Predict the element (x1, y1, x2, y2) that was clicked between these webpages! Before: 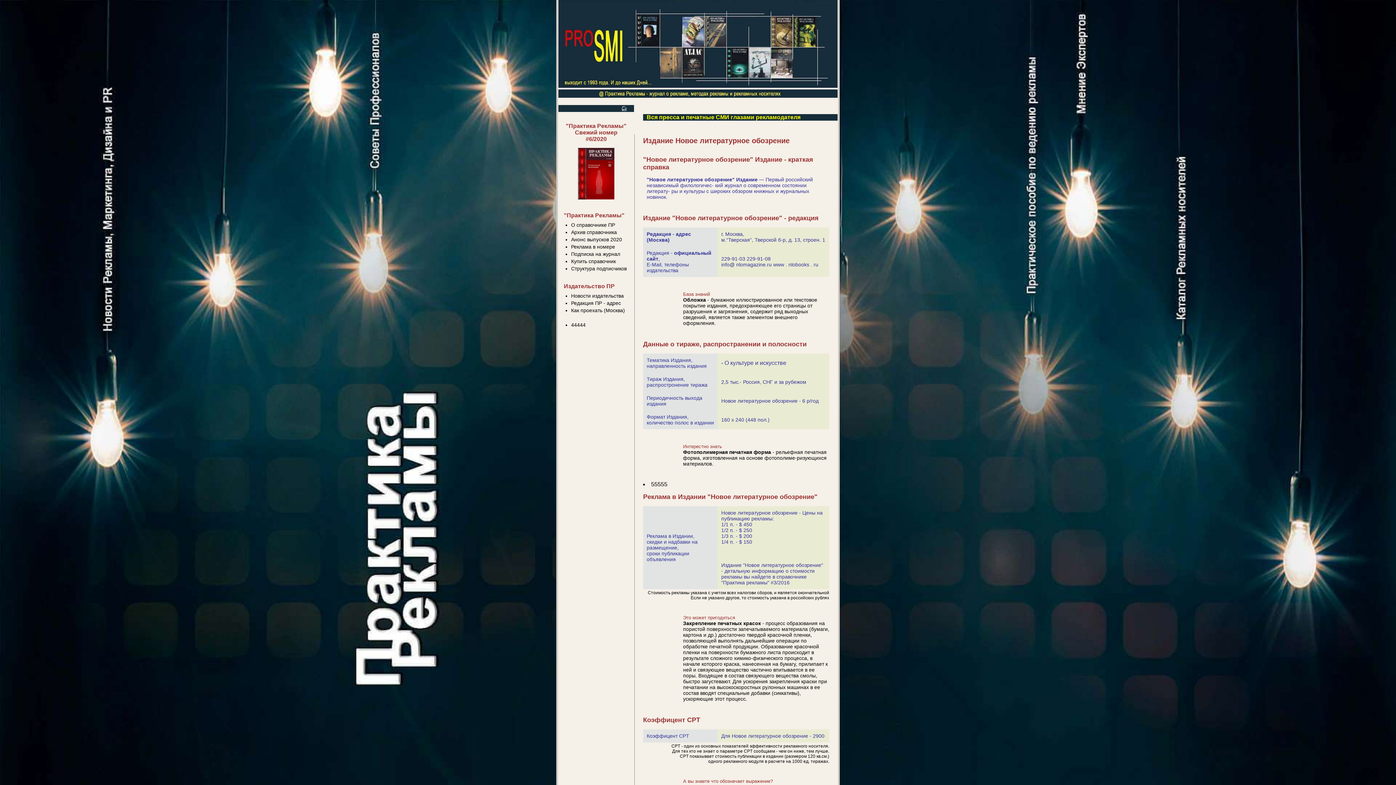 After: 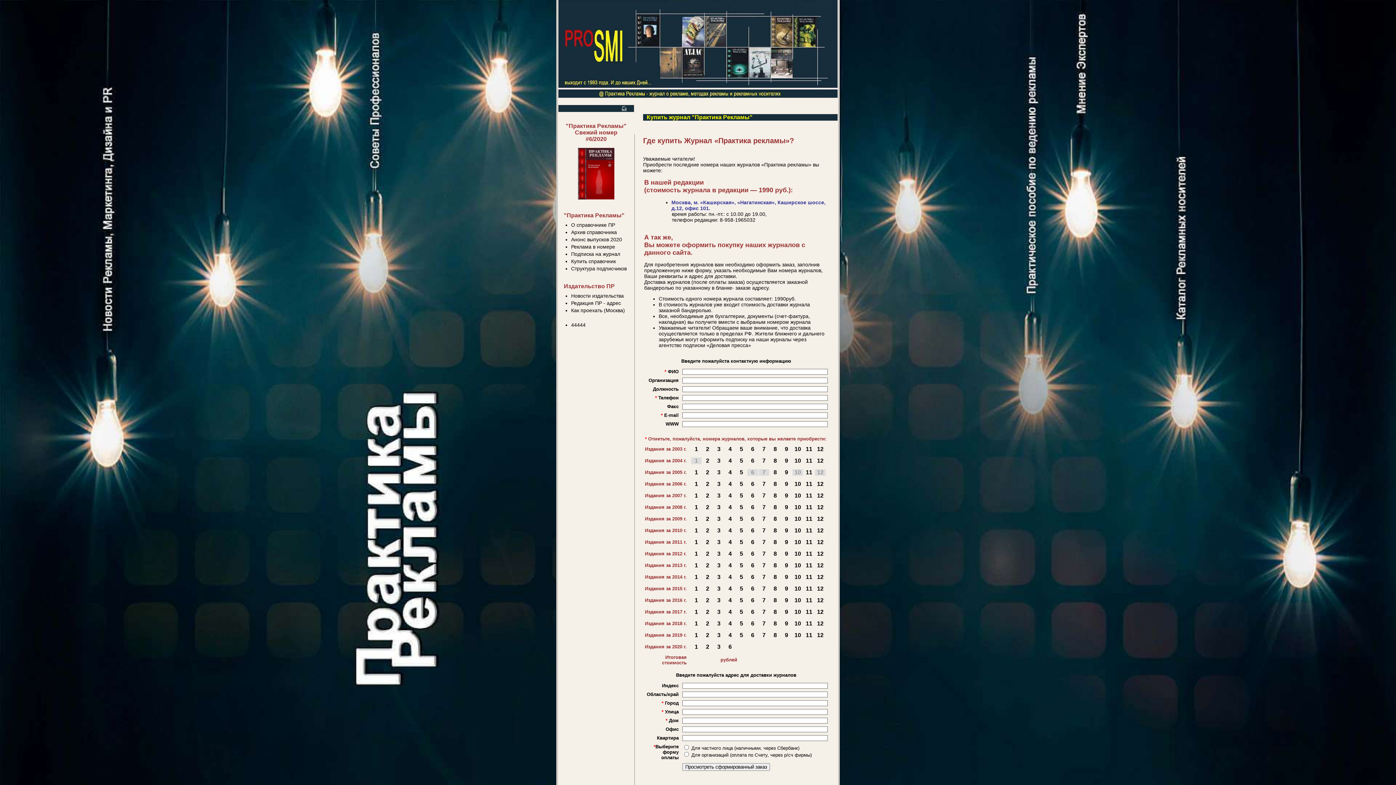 Action: label: Купить справочник bbox: (571, 258, 616, 264)